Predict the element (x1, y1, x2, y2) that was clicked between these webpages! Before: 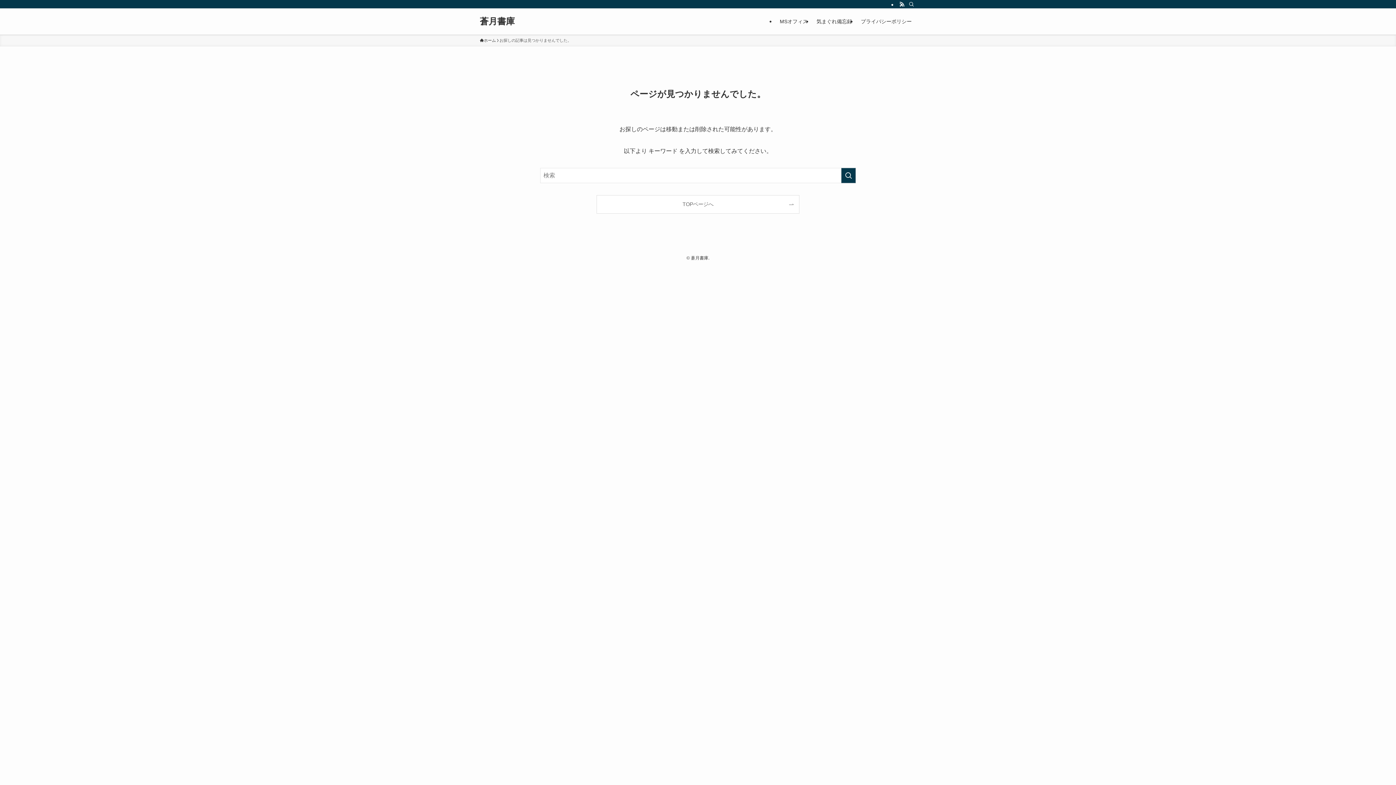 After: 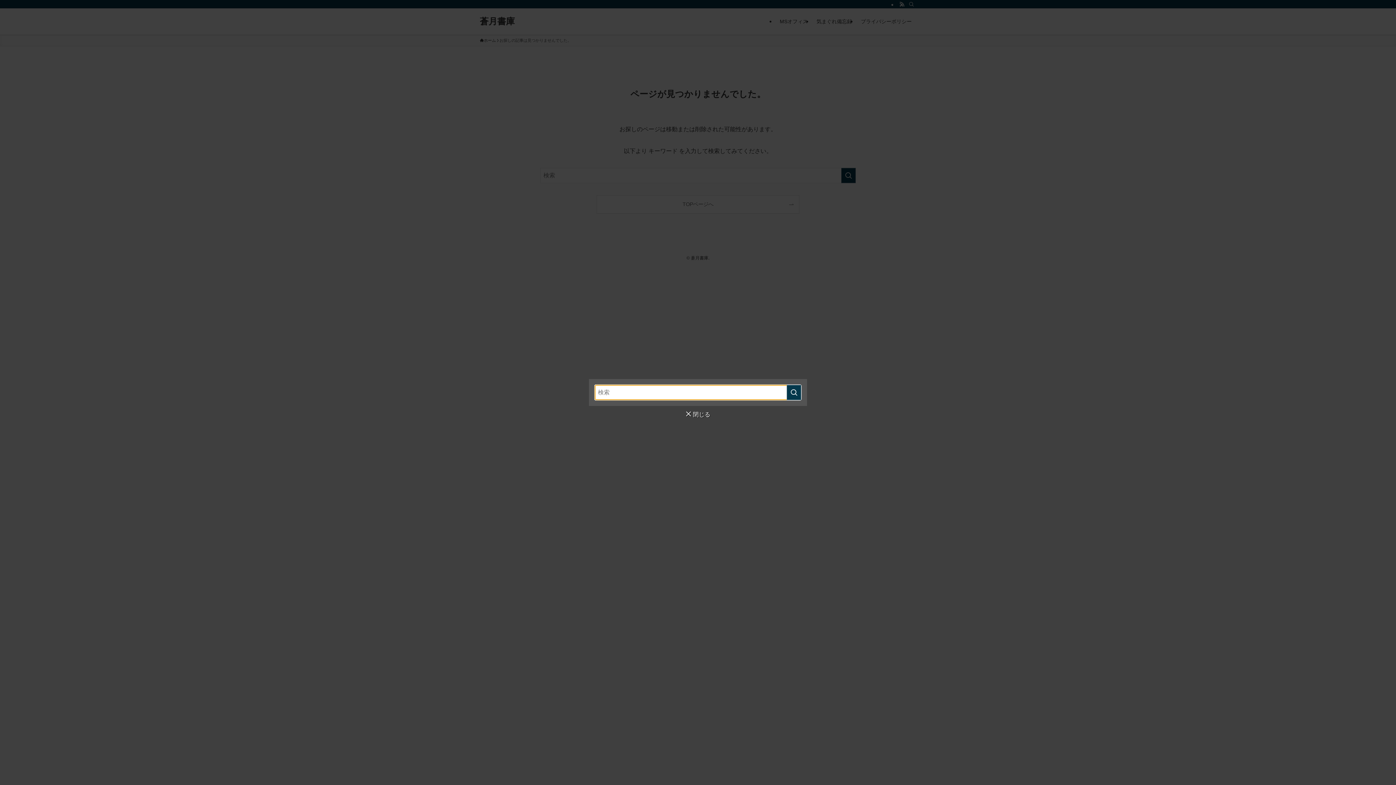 Action: label: 検索 bbox: (906, 0, 916, 8)